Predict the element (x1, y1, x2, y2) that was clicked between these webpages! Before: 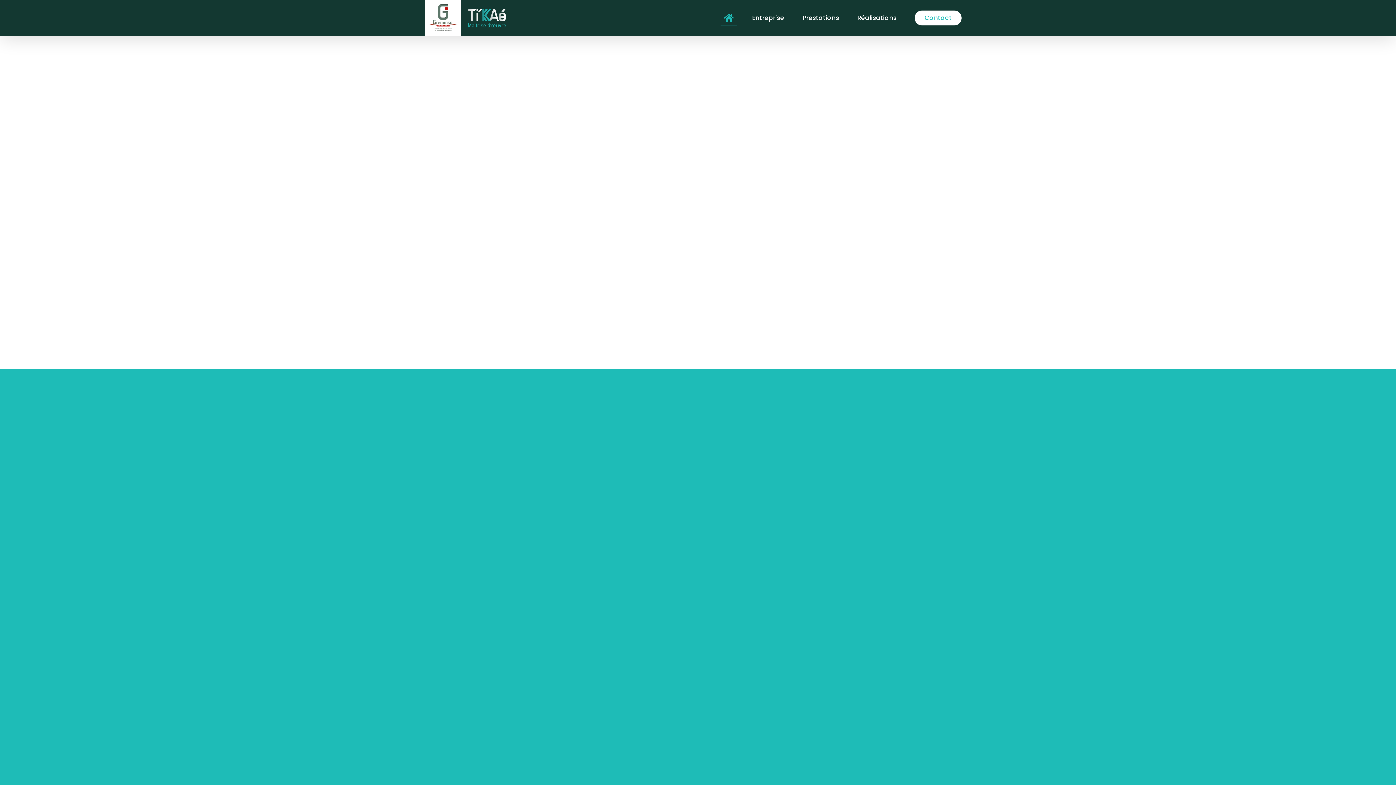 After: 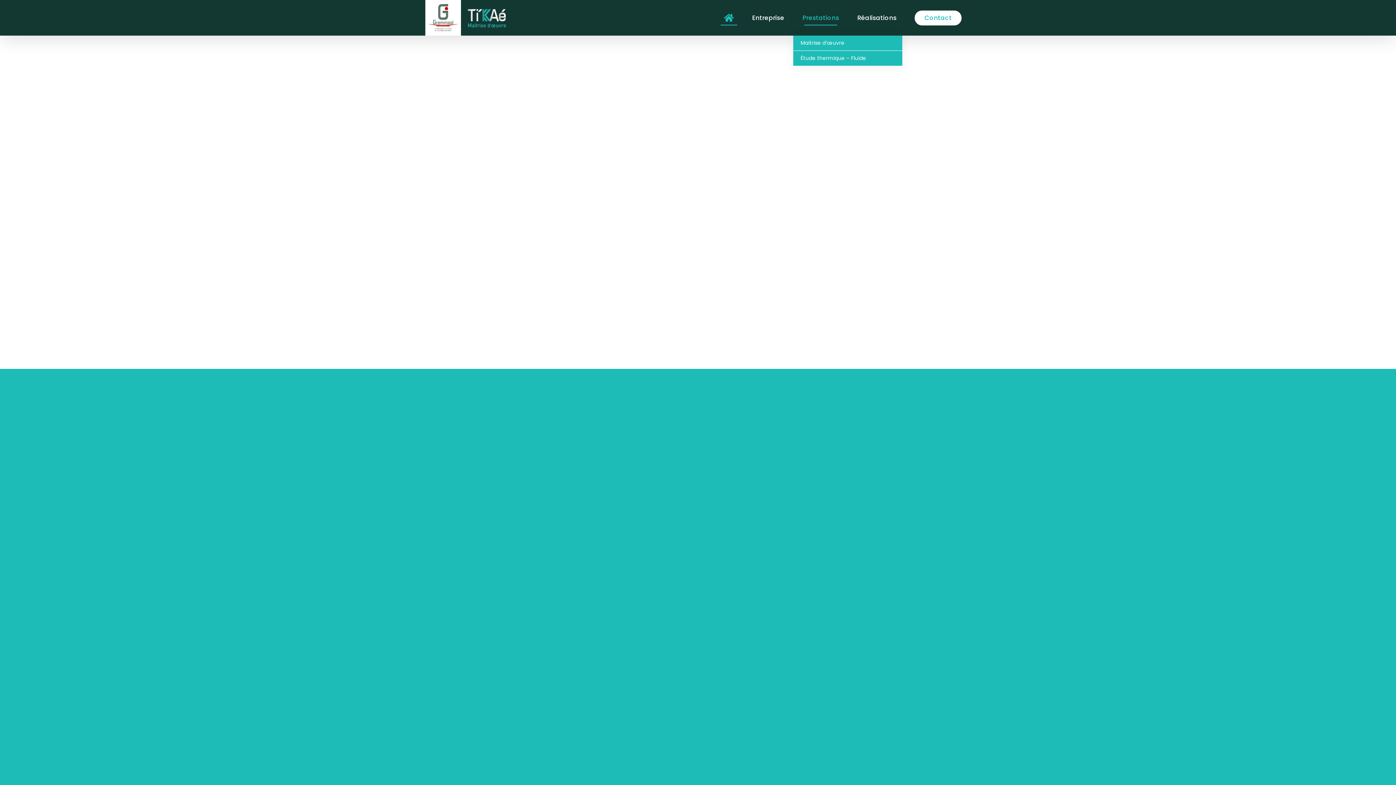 Action: label: Prestations bbox: (793, 0, 848, 35)